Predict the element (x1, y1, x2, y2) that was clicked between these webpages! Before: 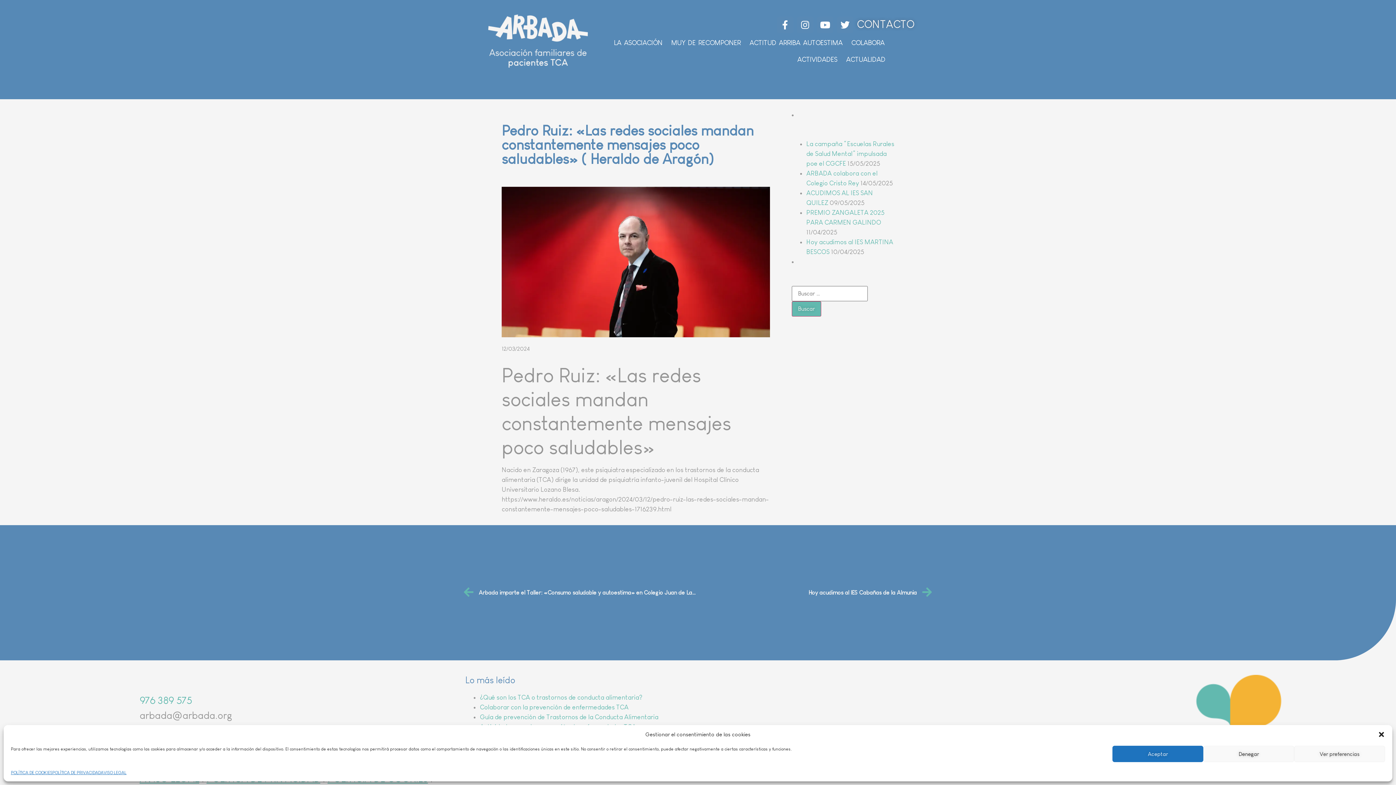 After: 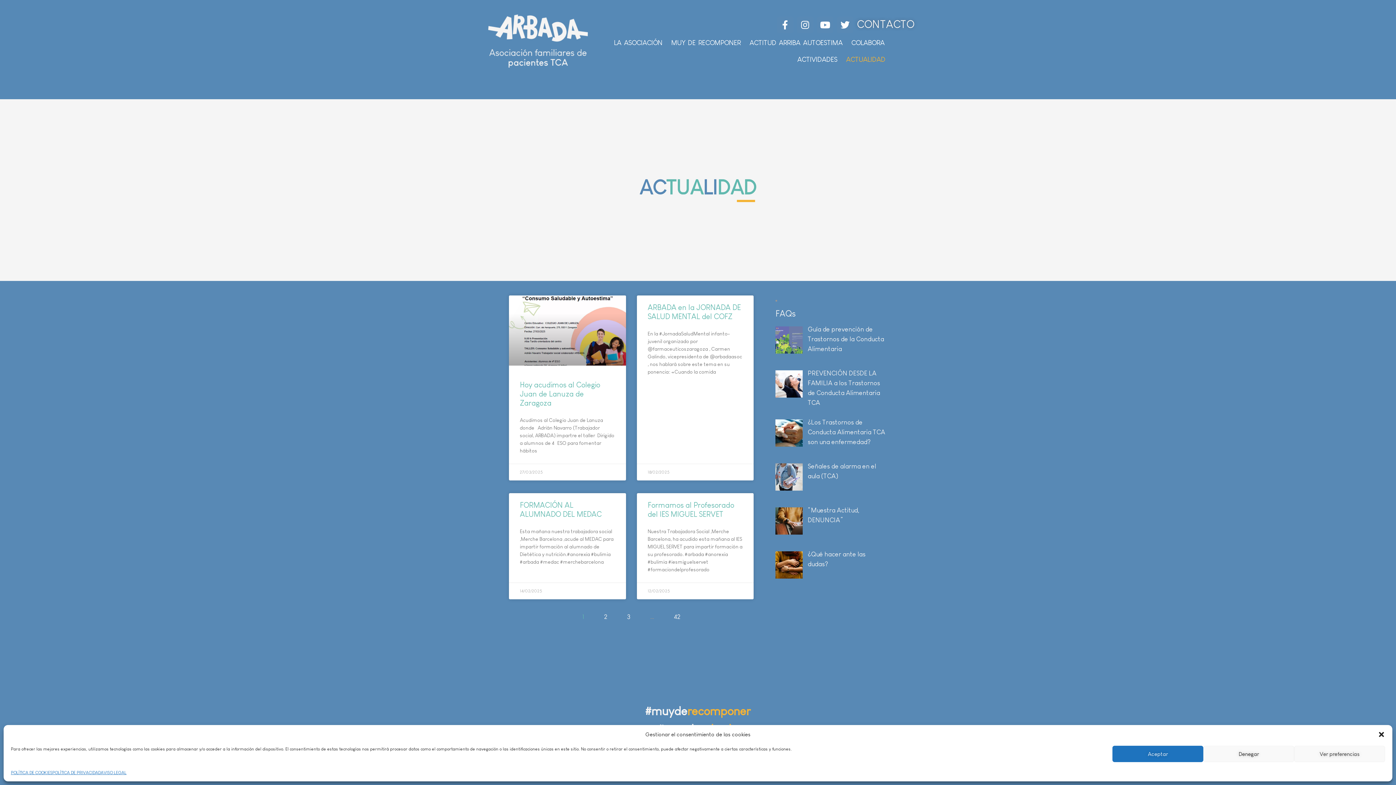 Action: label: ACTUALIDAD bbox: (842, 51, 889, 67)